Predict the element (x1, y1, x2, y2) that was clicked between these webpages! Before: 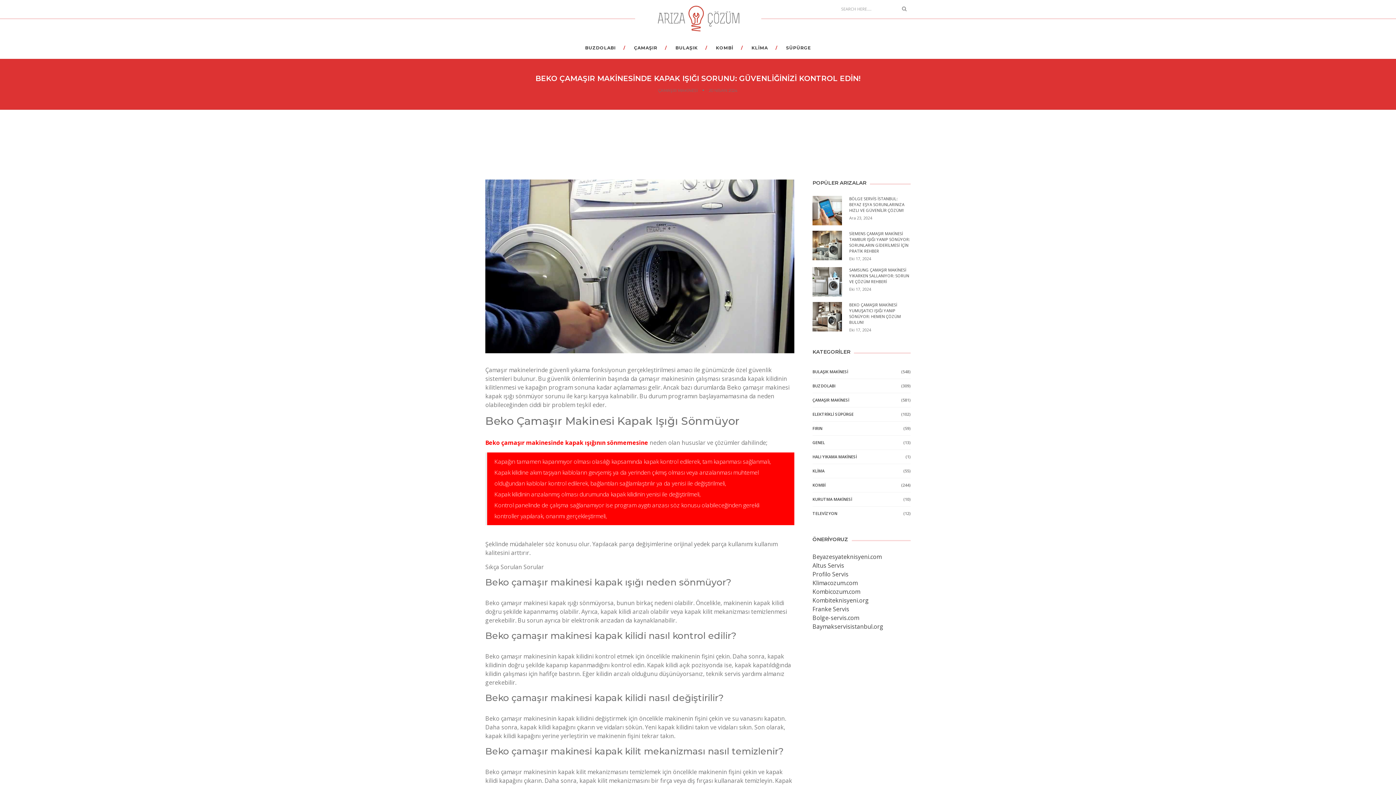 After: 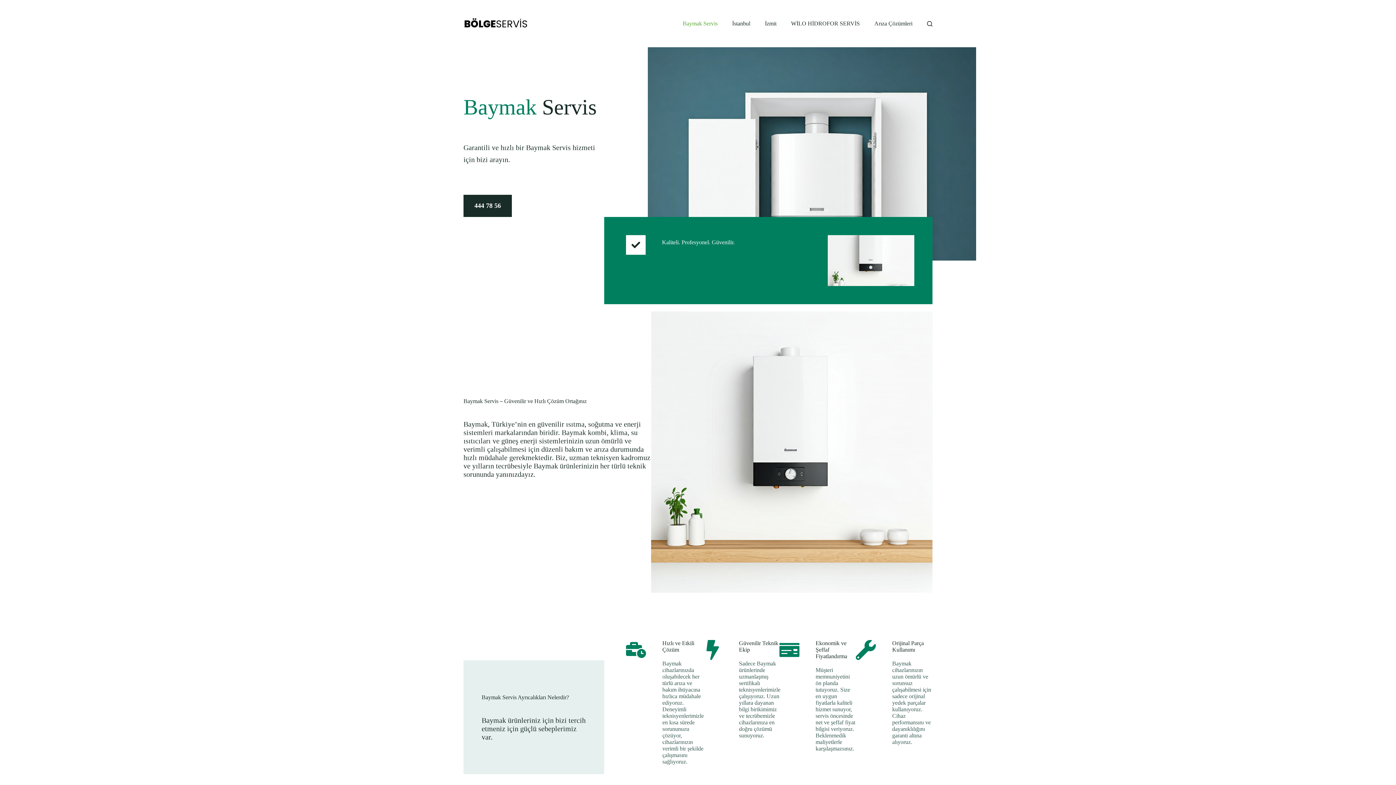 Action: bbox: (812, 622, 910, 631) label: Baymakservisistanbul.org